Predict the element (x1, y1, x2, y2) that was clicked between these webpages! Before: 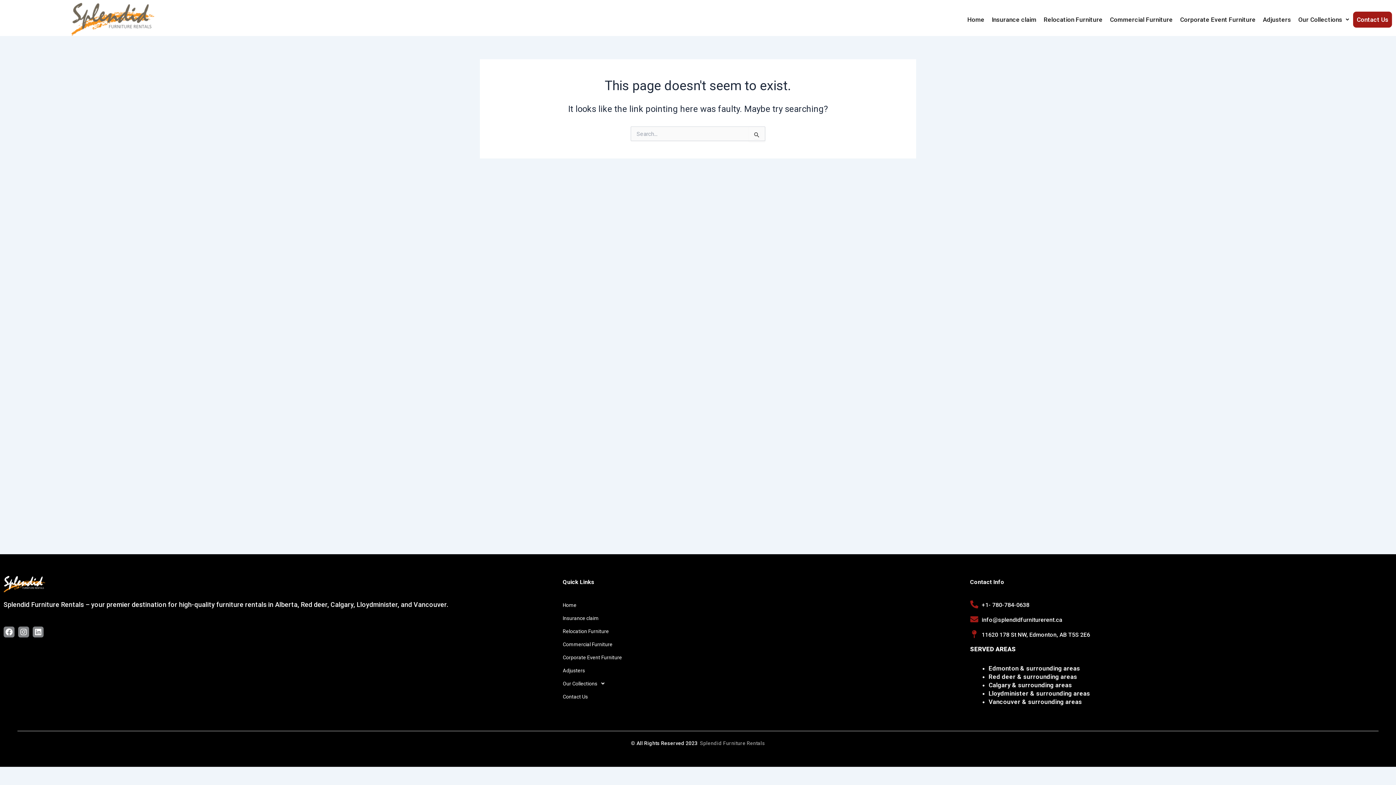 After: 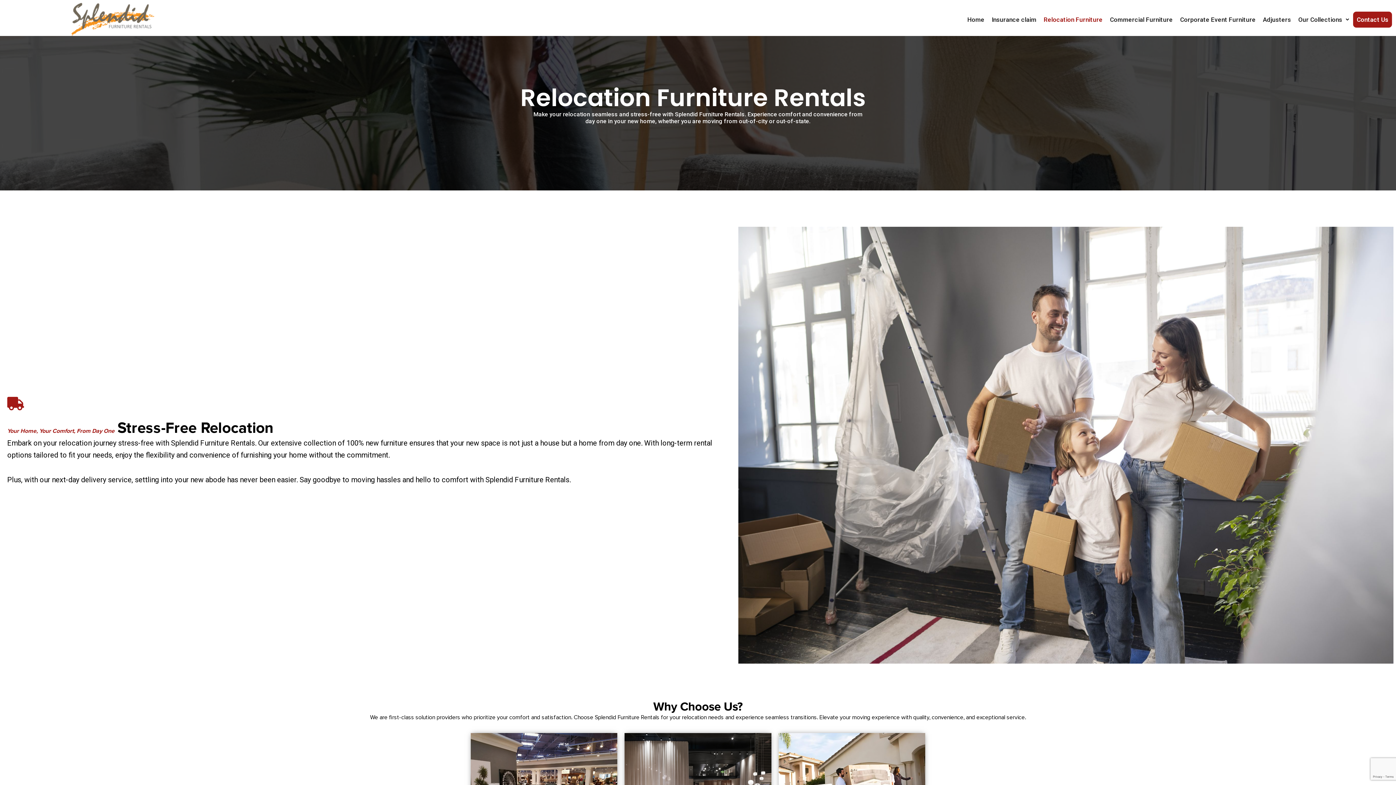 Action: label: Relocation Furniture bbox: (1040, 10, 1106, 28)